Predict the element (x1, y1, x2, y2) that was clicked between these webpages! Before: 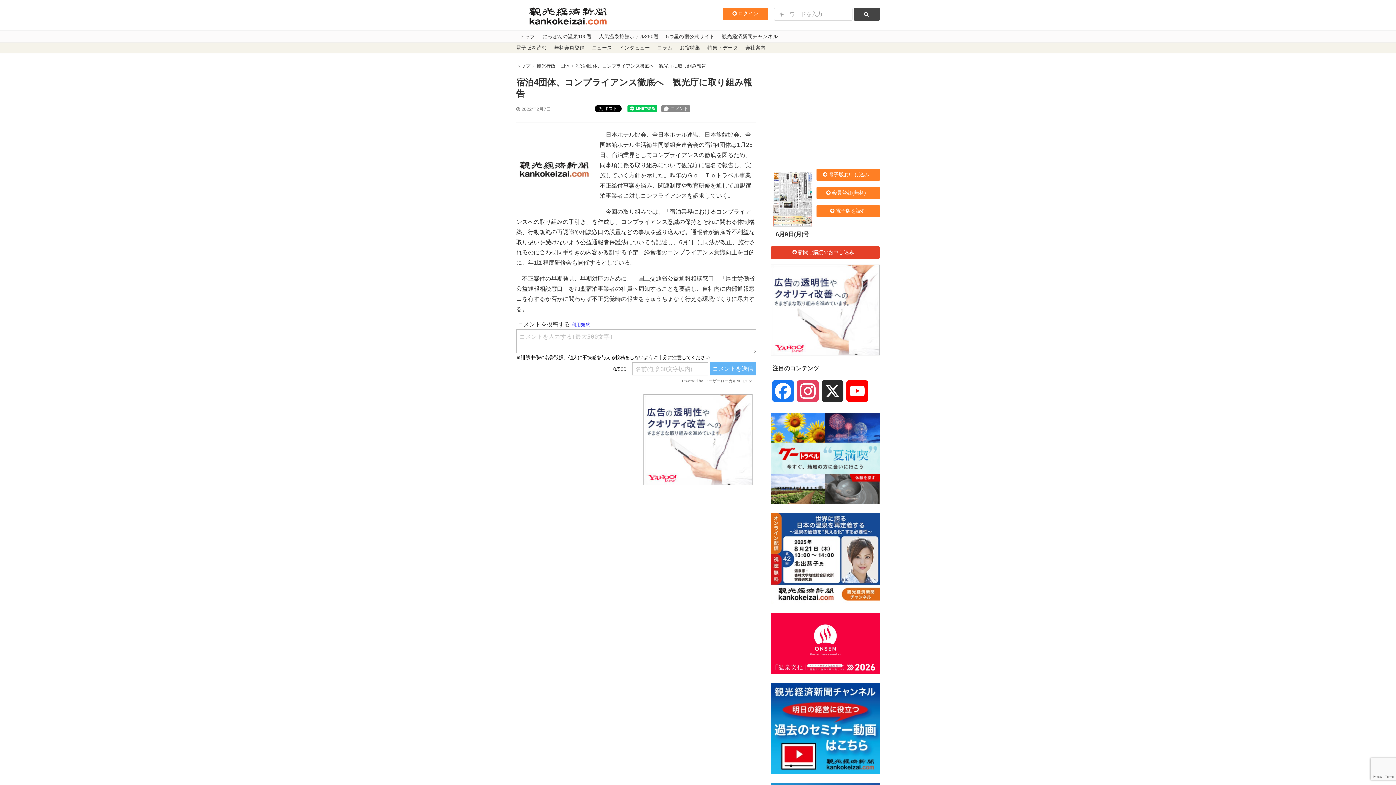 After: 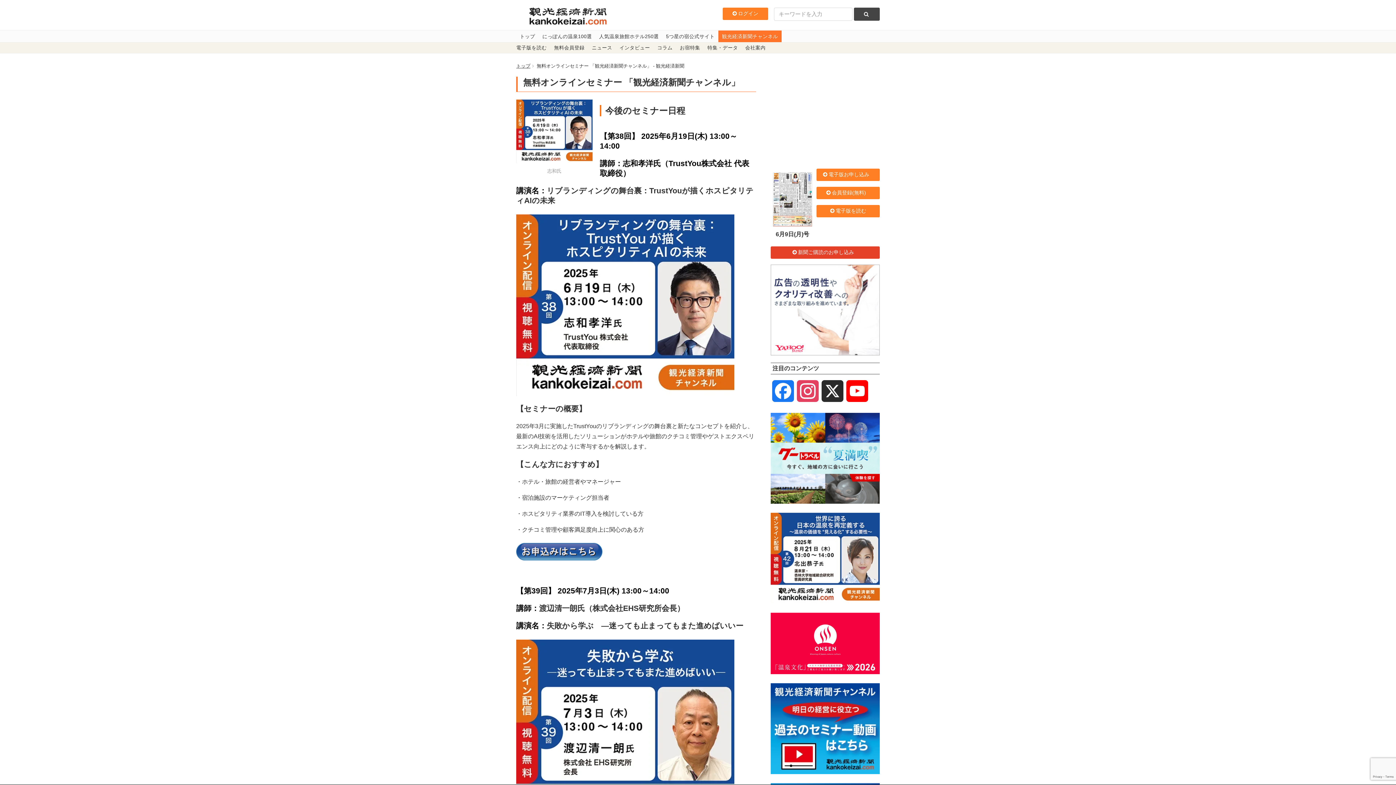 Action: bbox: (718, 30, 781, 42) label: 観光経済新聞チャンネル